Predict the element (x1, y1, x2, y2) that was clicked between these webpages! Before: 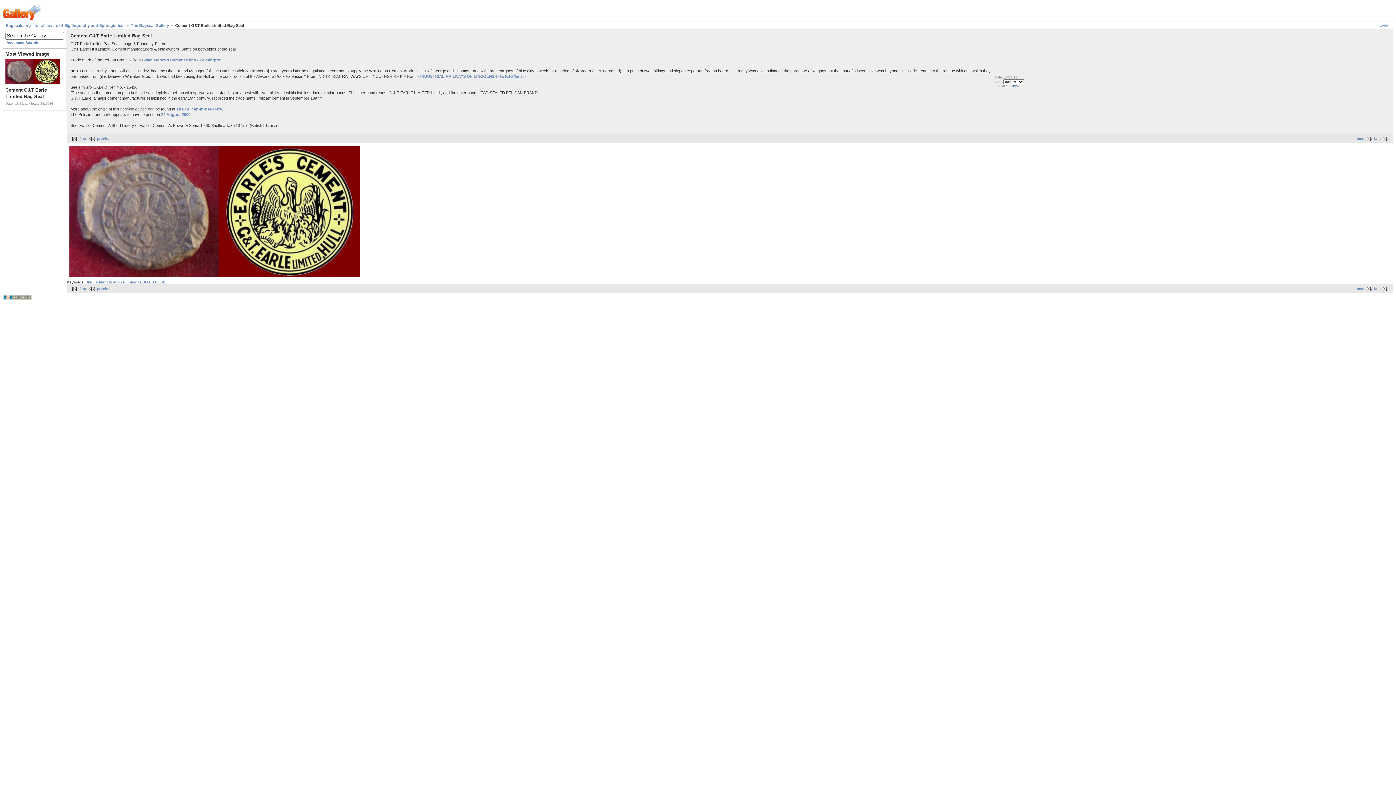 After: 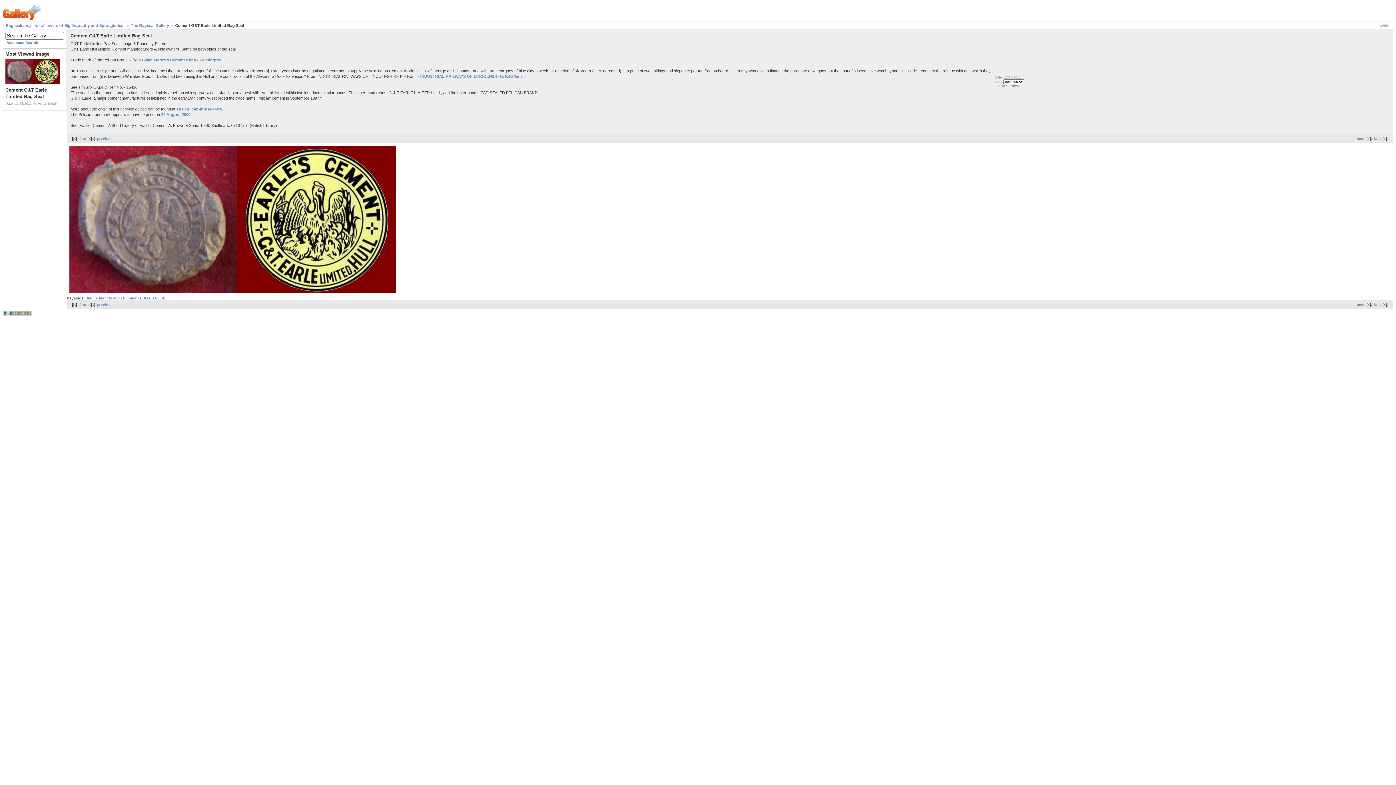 Action: bbox: (69, 273, 360, 277)